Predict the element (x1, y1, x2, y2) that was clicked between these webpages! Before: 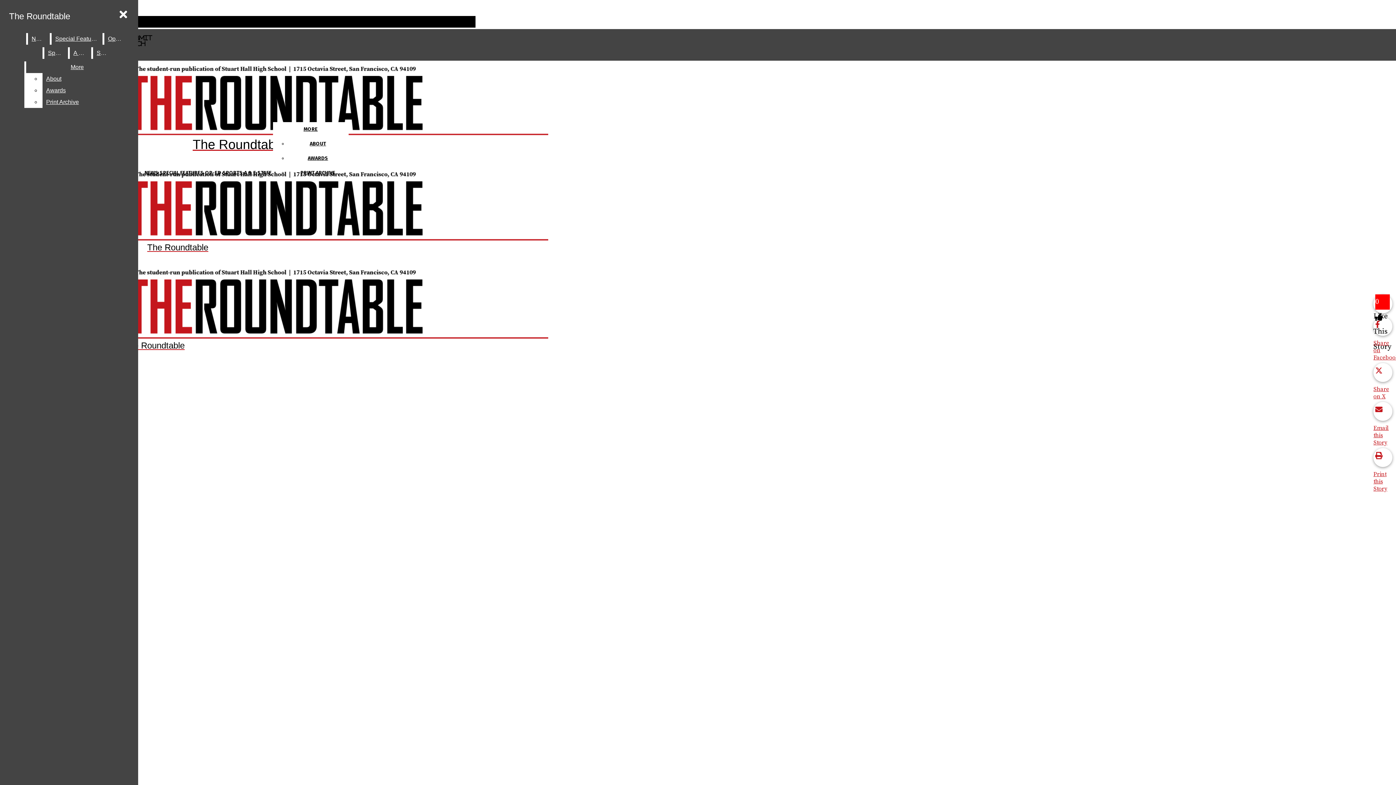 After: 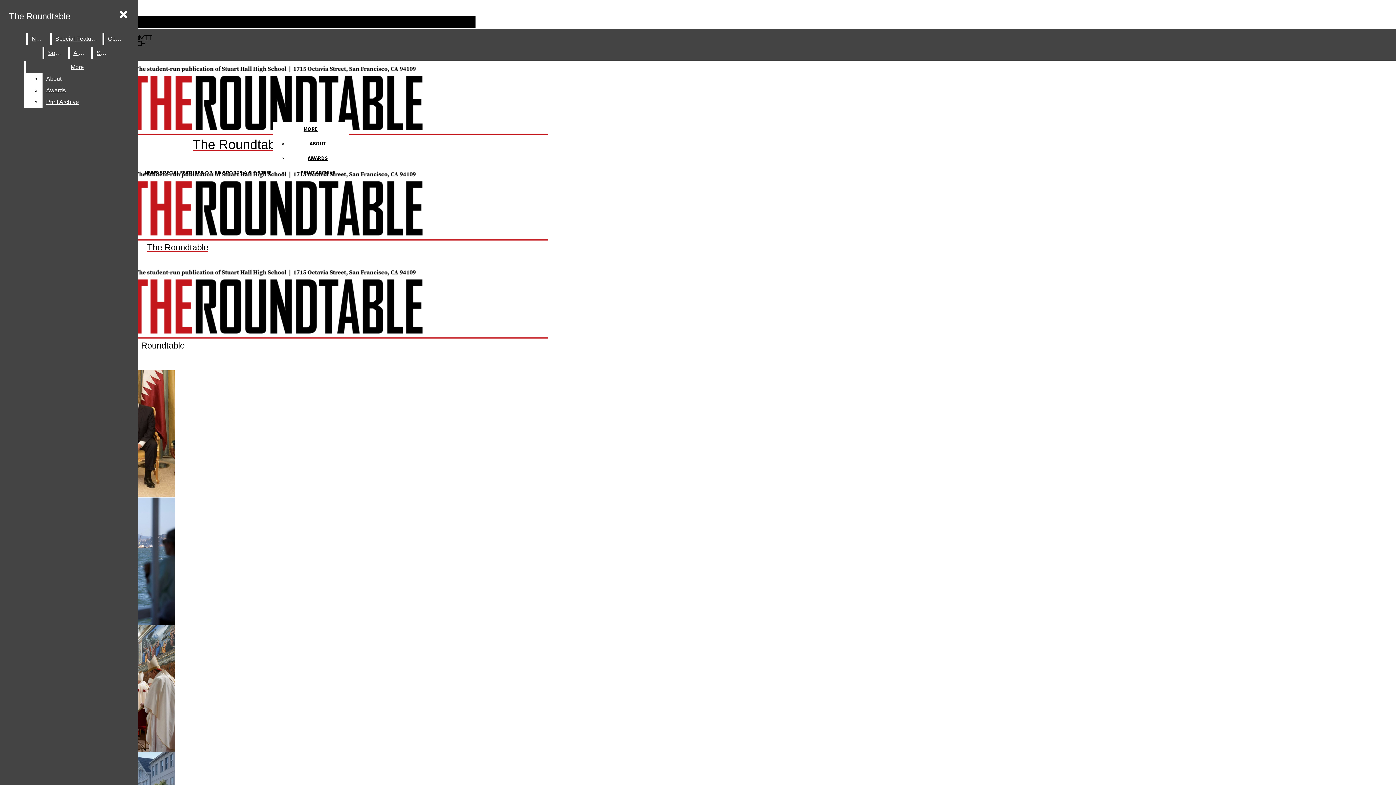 Action: label: The Roundtable bbox: (2, 171, 352, 252)